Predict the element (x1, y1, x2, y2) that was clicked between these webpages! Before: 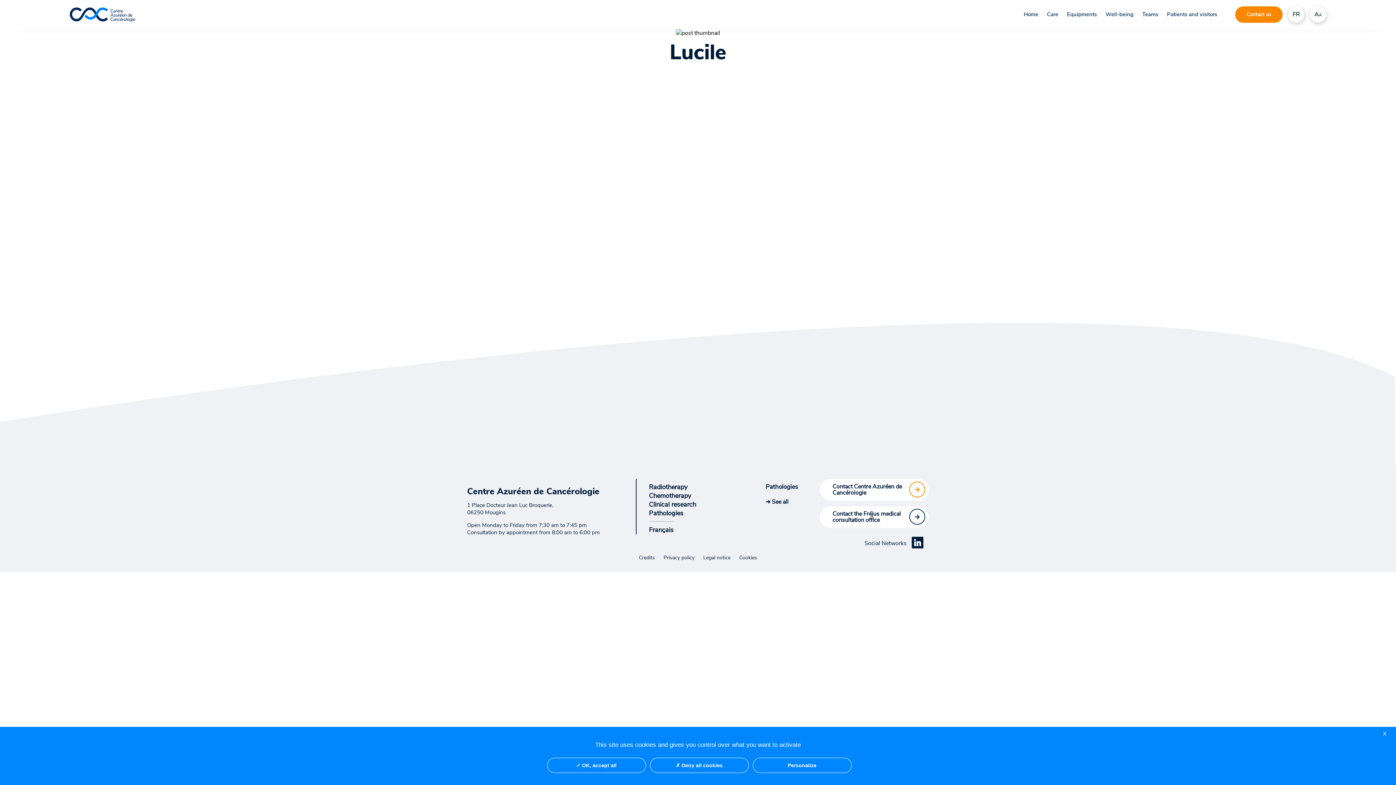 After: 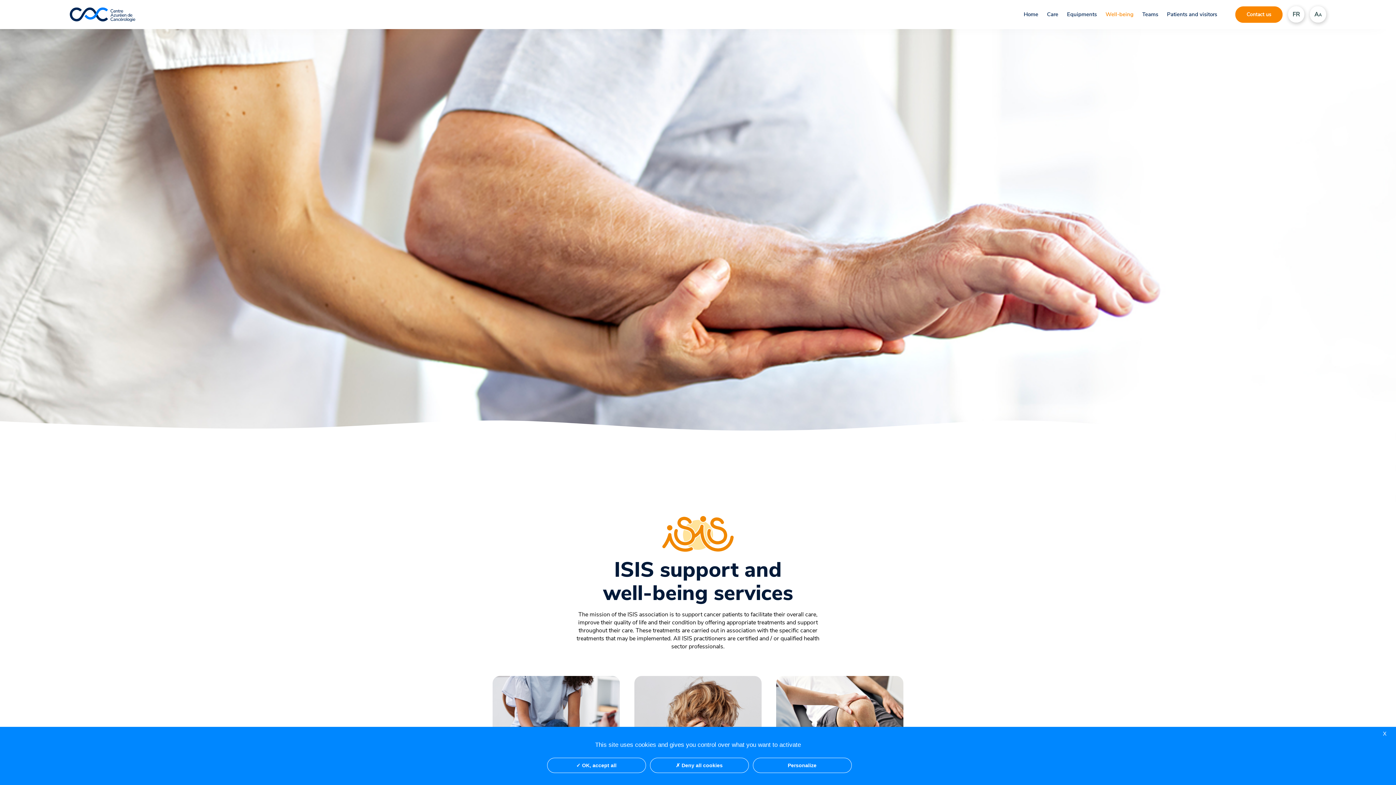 Action: label: Well-being bbox: (1105, 10, 1133, 18)